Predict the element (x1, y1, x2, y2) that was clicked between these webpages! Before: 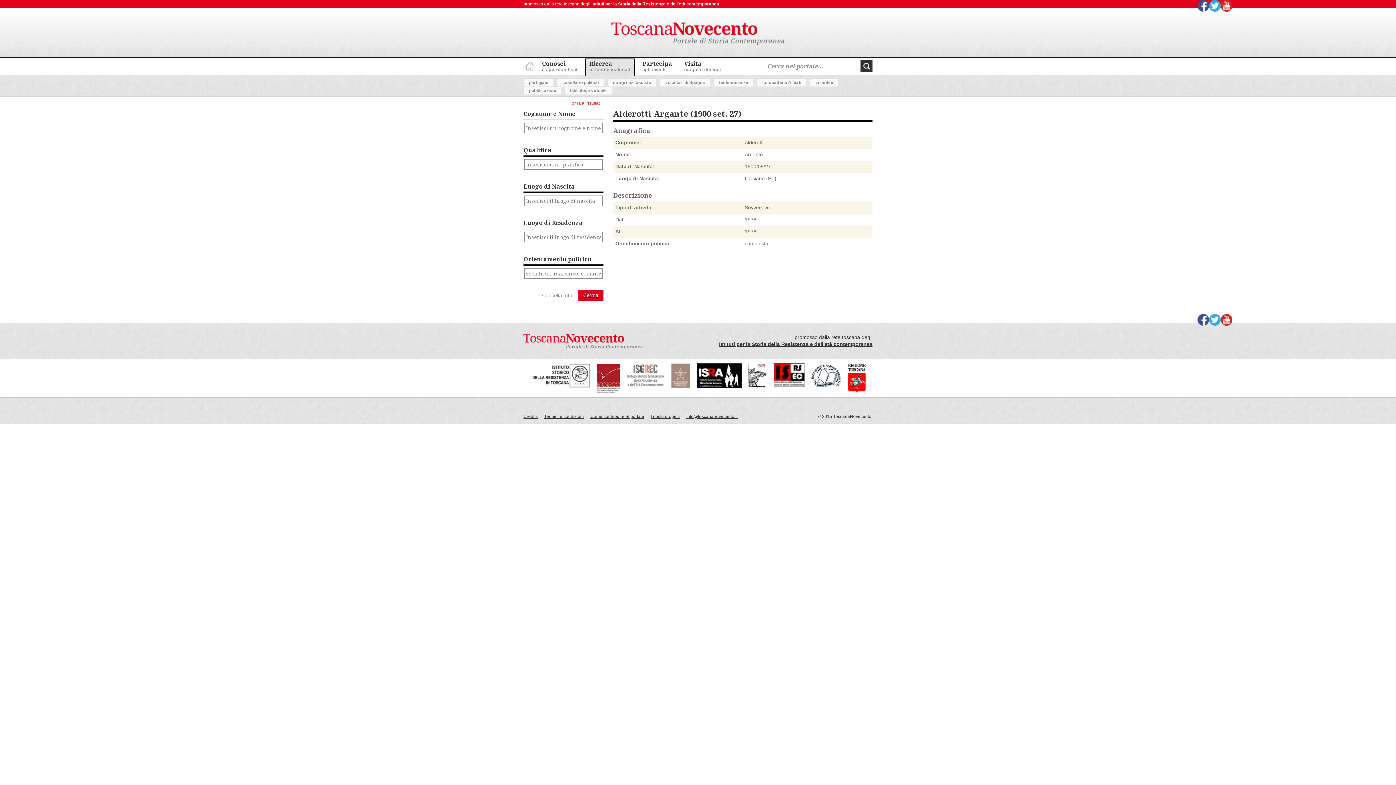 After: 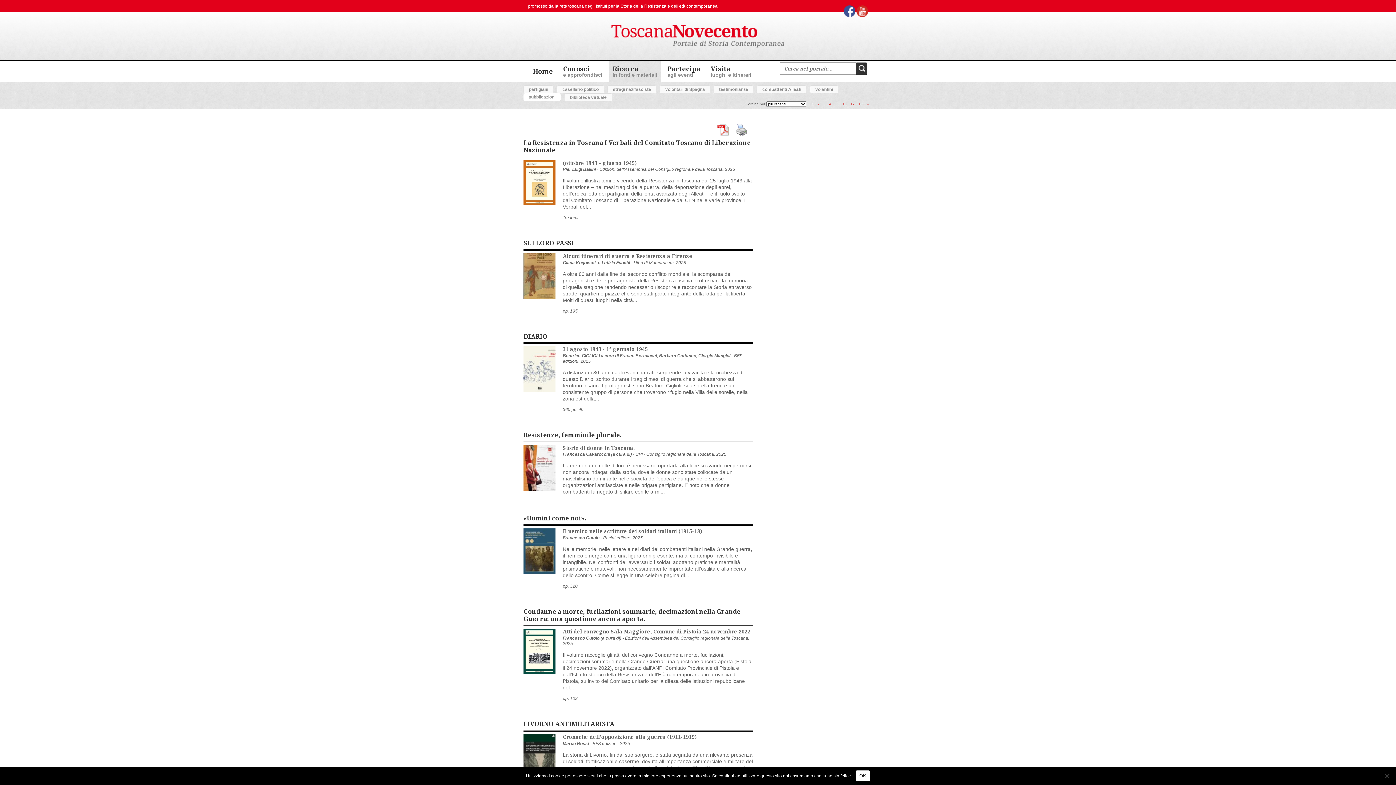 Action: label: pubblicazioni bbox: (523, 86, 561, 94)